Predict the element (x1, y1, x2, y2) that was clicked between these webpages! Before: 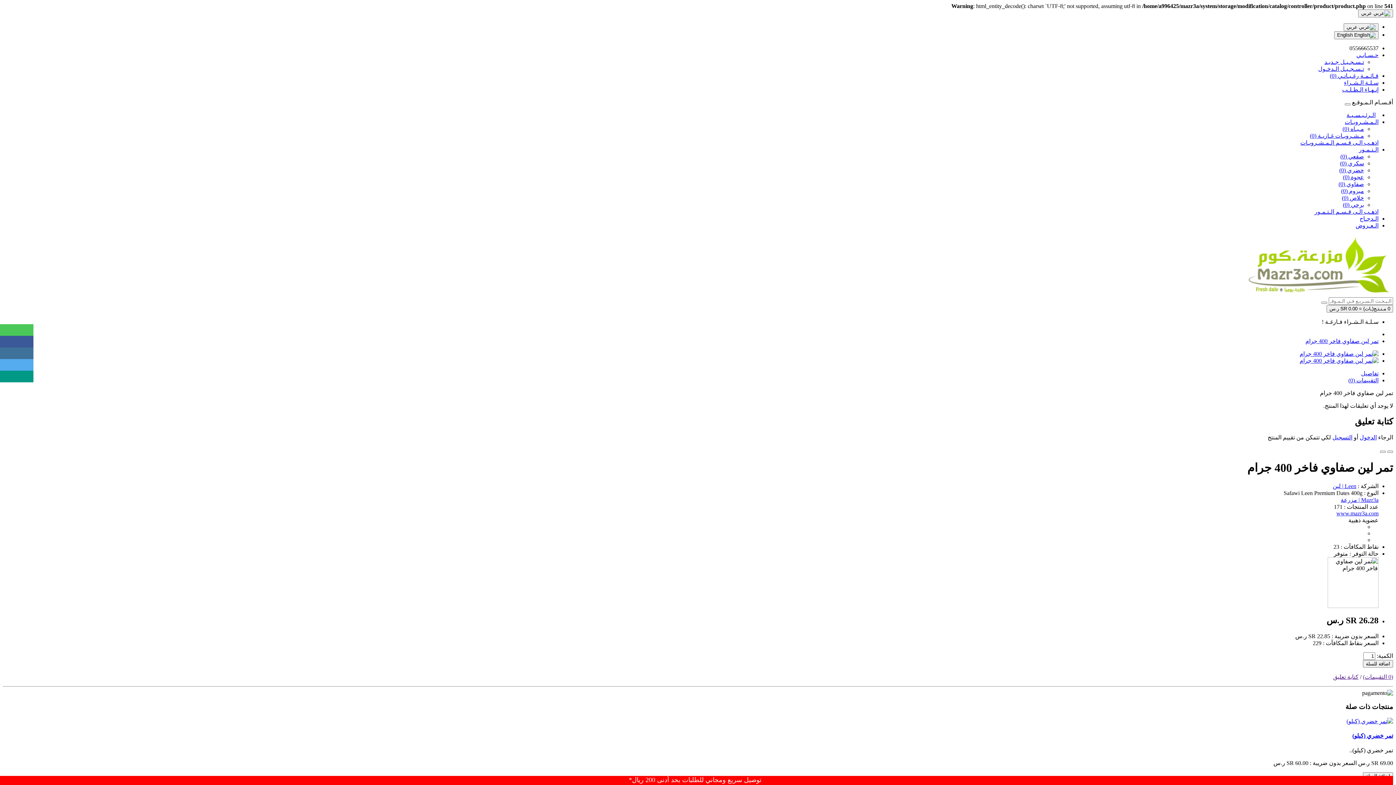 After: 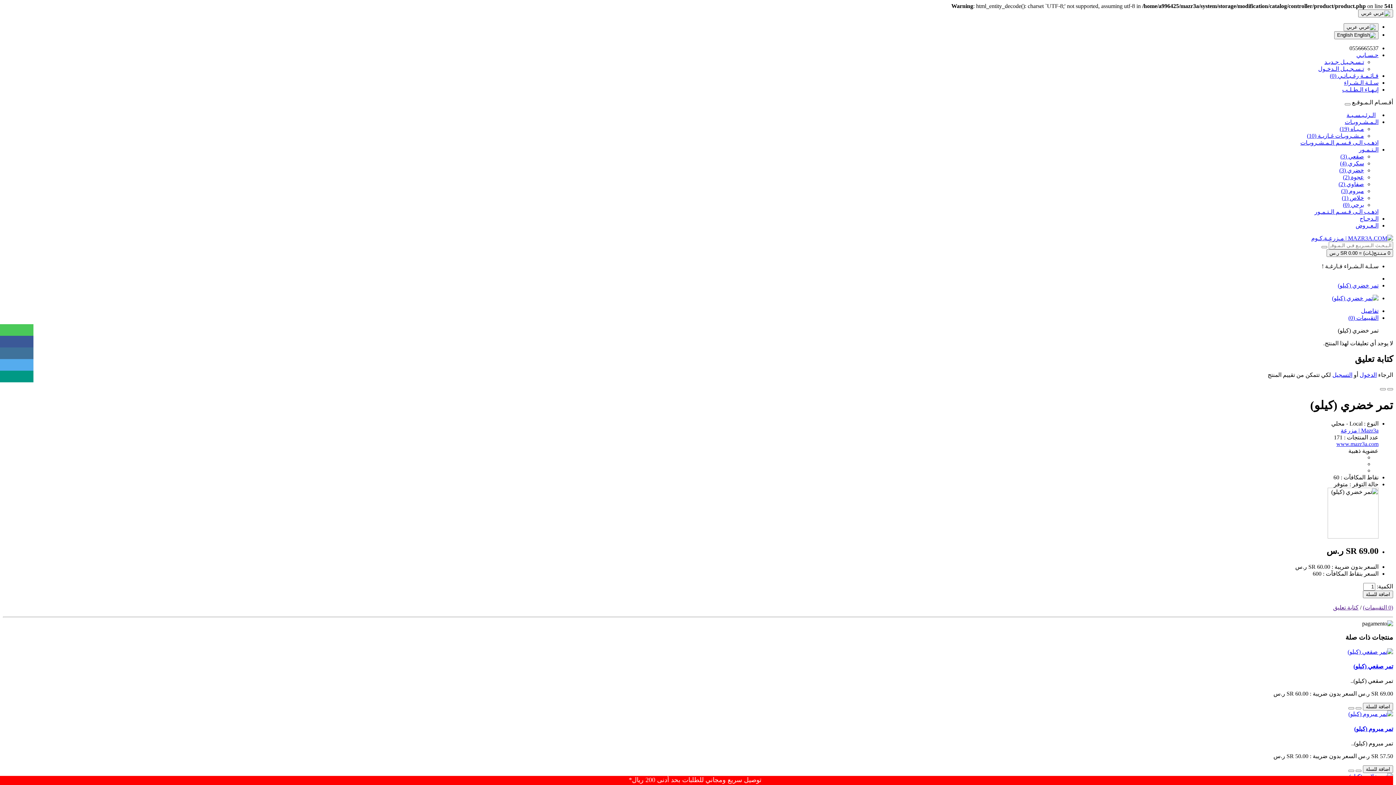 Action: label: تمر خضري (كيلو) bbox: (1352, 733, 1393, 739)